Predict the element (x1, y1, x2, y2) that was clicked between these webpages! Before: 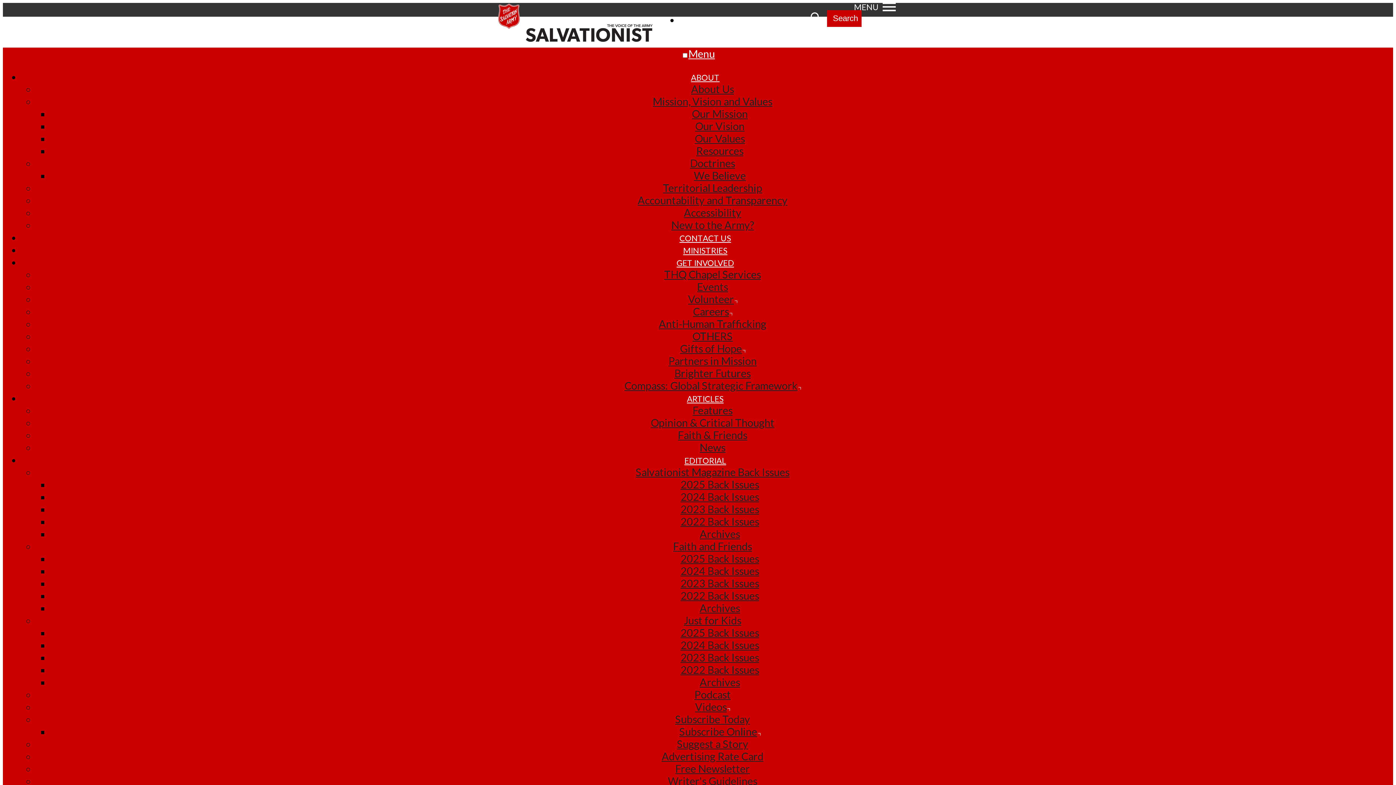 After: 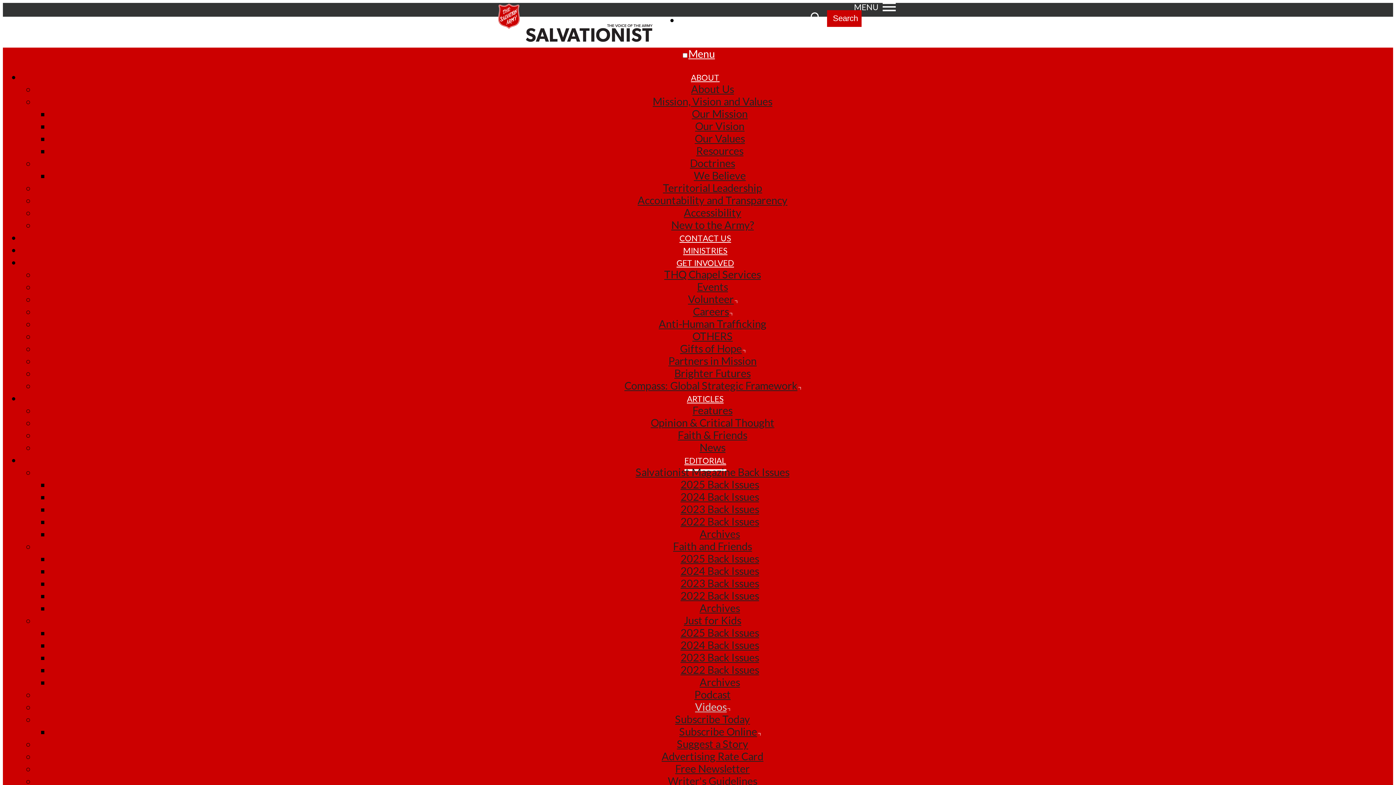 Action: bbox: (695, 701, 730, 713) label: Videos (opens in new window)